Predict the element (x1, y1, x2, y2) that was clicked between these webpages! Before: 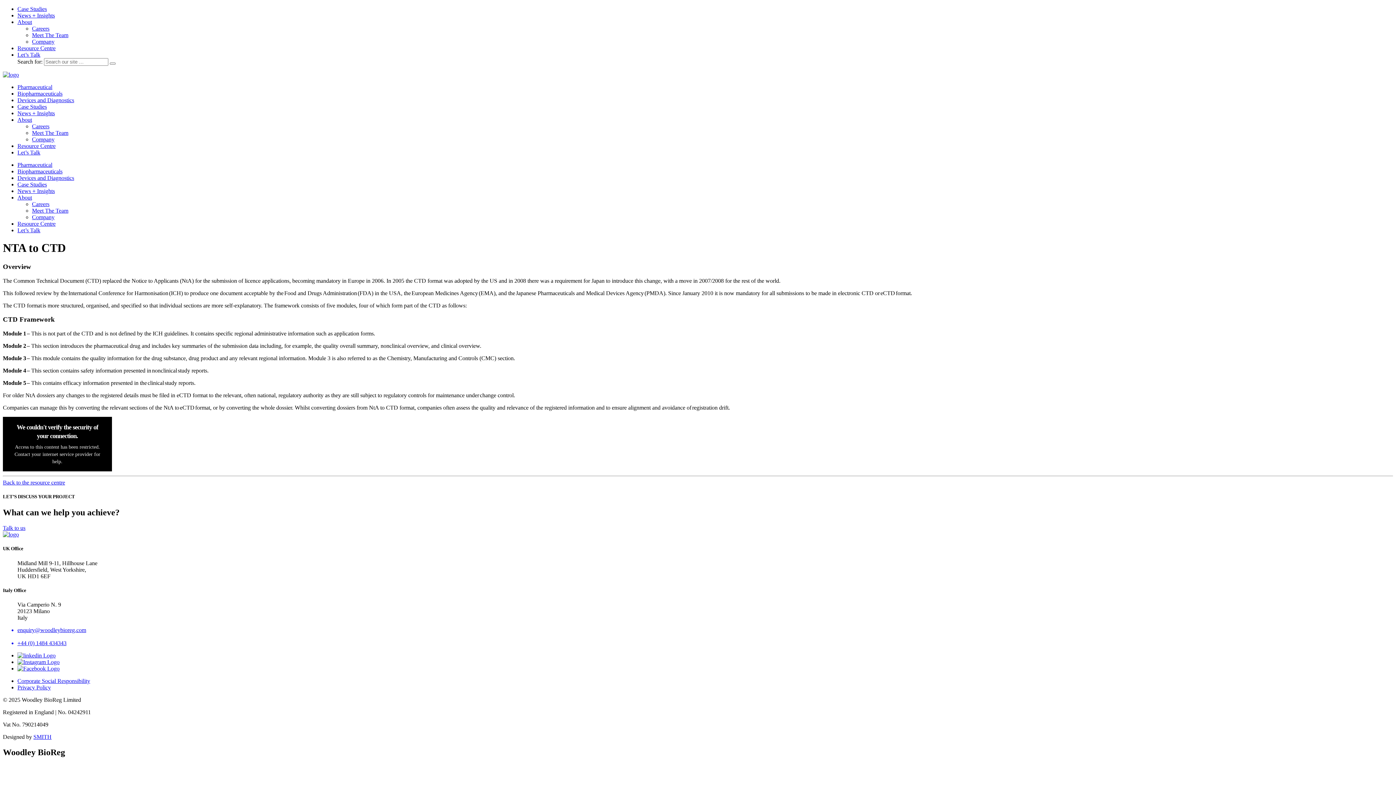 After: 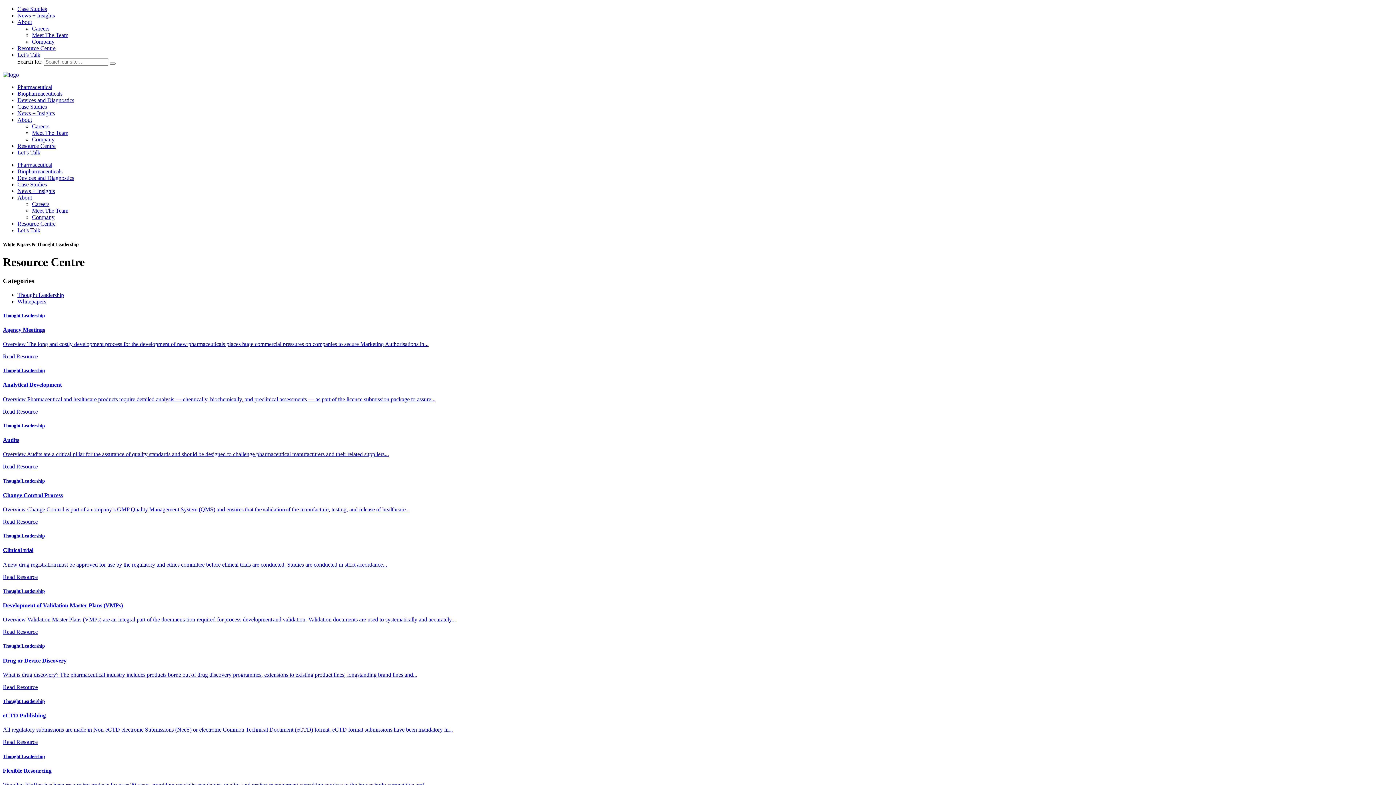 Action: bbox: (17, 220, 55, 226) label: Resource Centre